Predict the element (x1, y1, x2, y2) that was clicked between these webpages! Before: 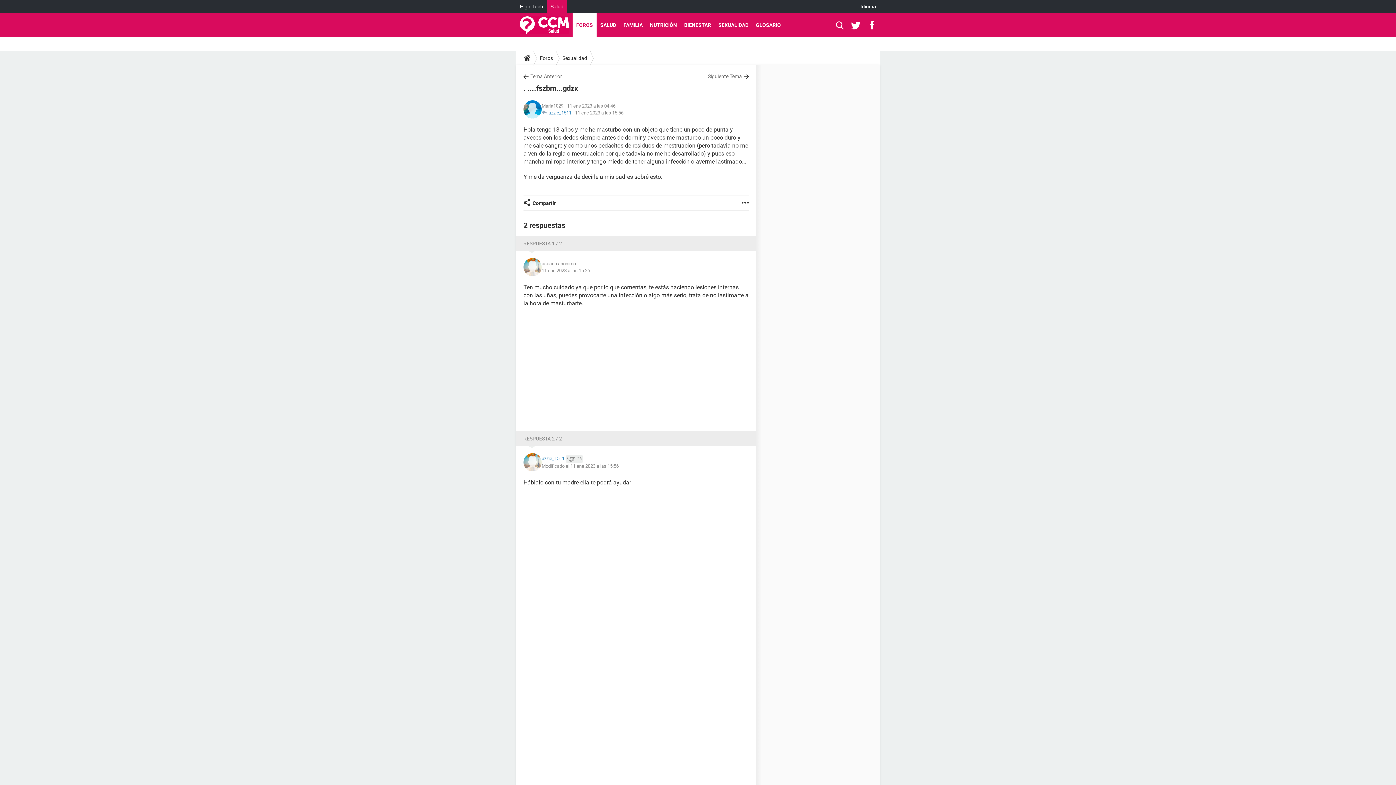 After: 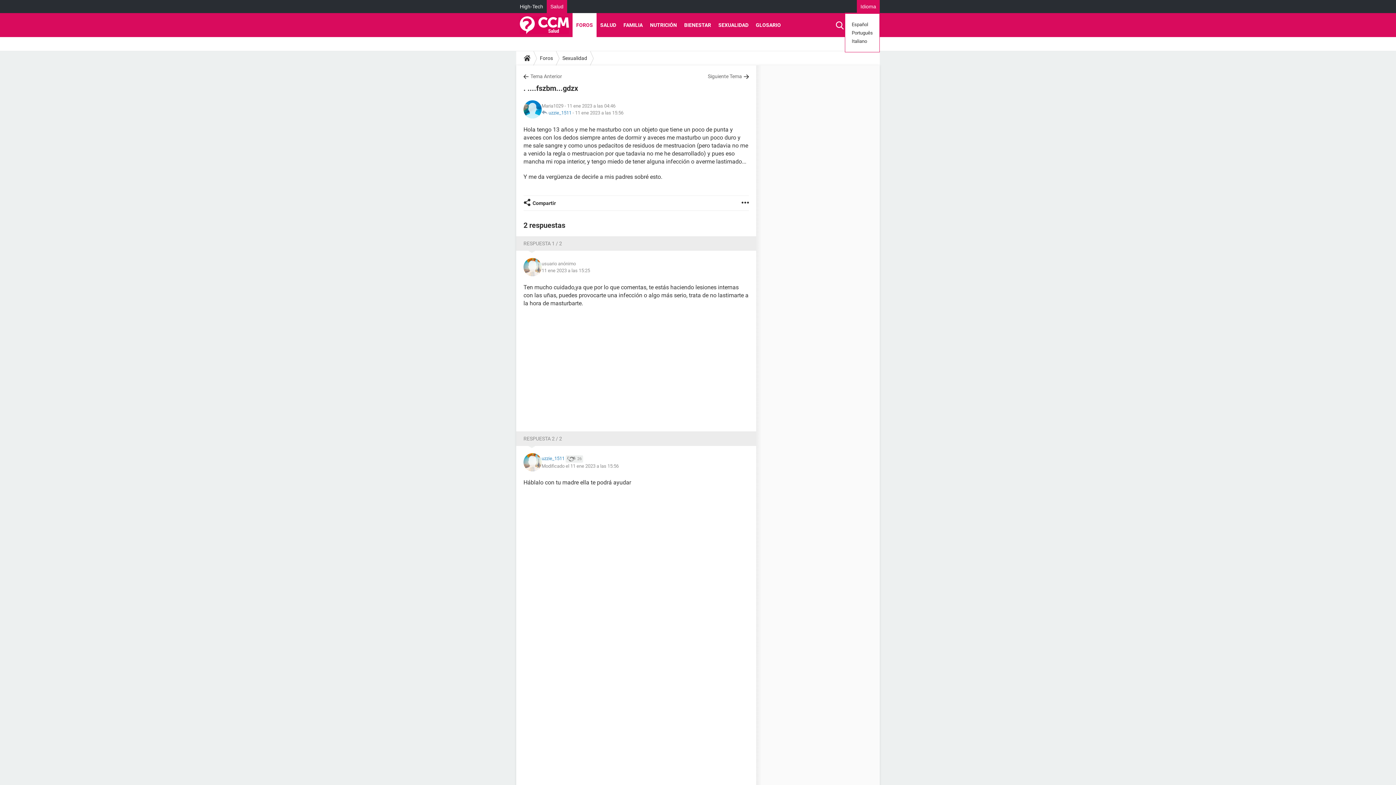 Action: bbox: (857, 0, 880, 13) label: Idioma